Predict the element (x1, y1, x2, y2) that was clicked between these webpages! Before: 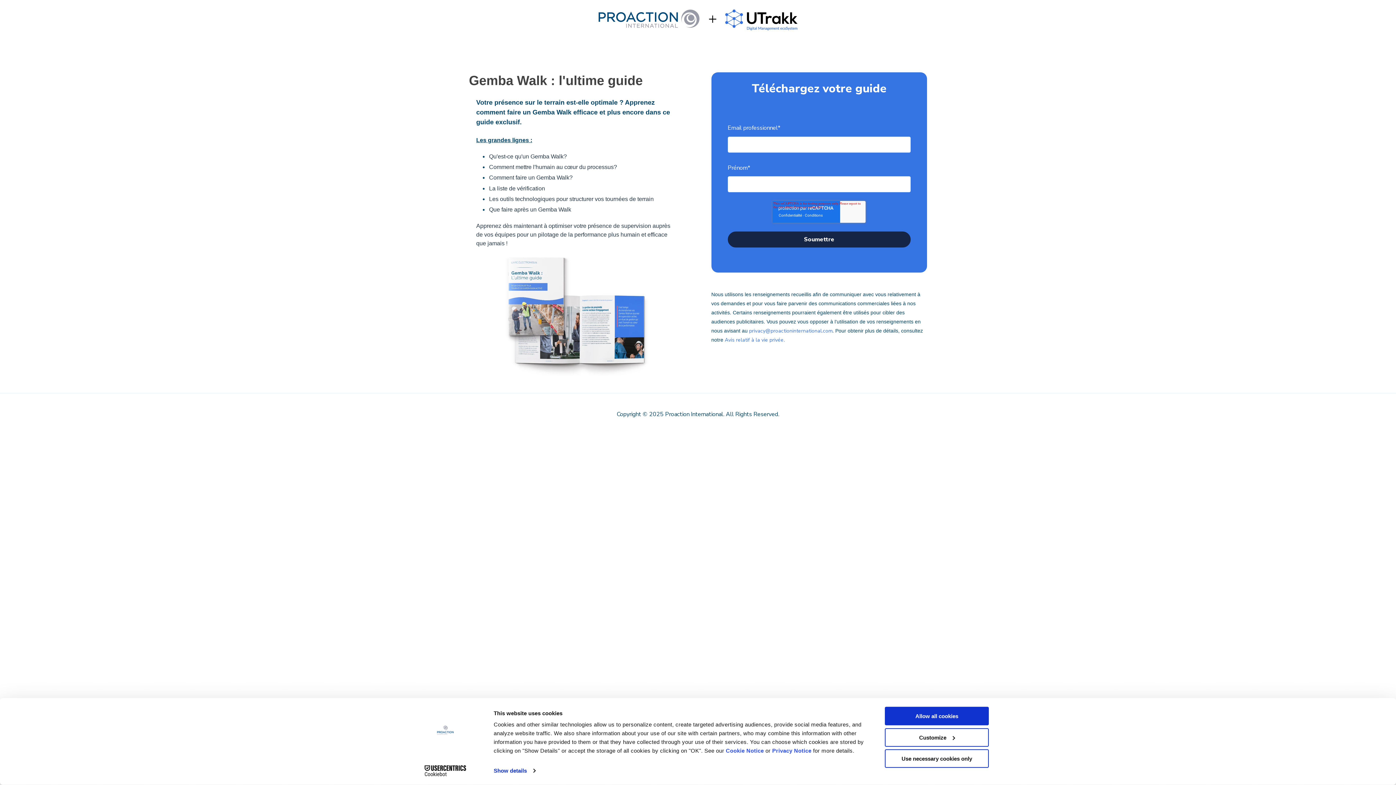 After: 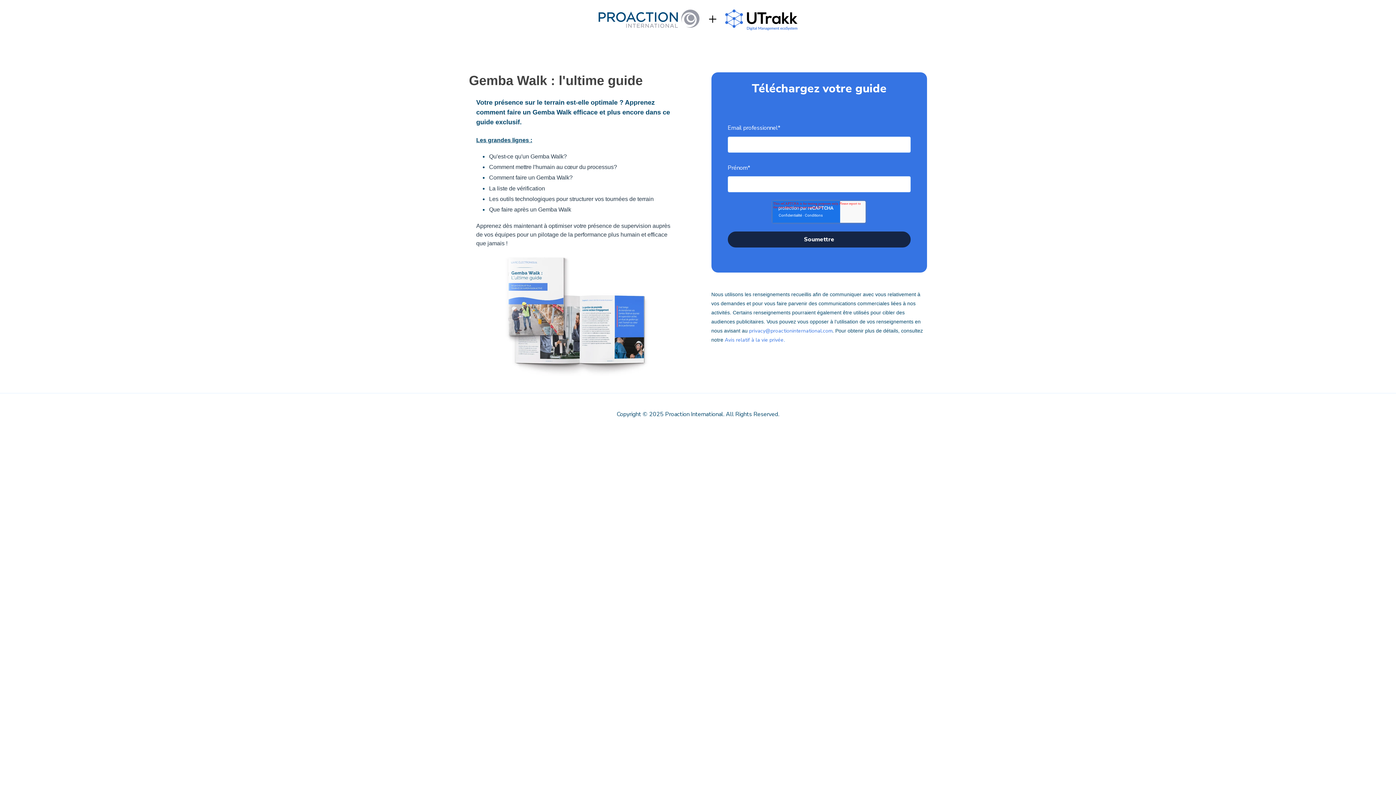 Action: bbox: (885, 707, 989, 725) label: Allow all cookies